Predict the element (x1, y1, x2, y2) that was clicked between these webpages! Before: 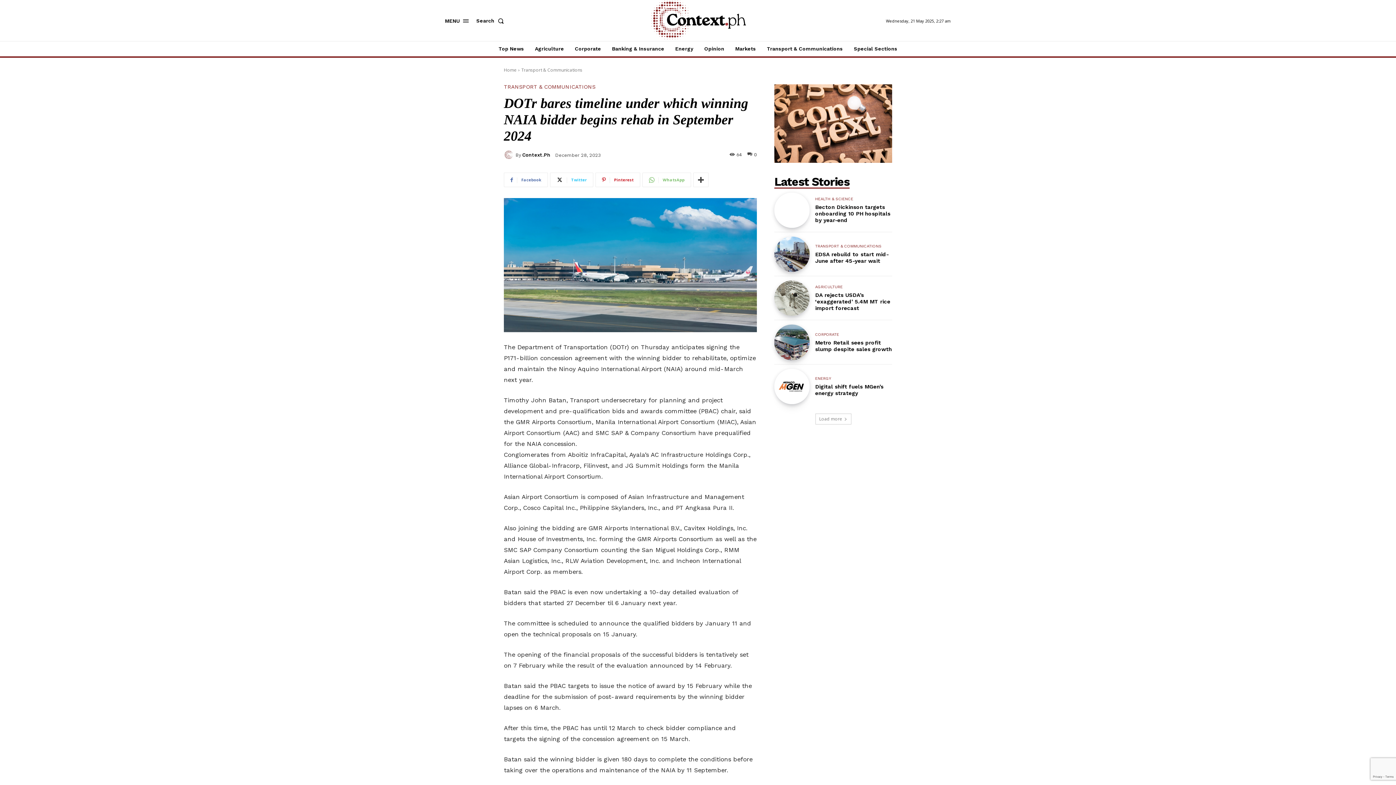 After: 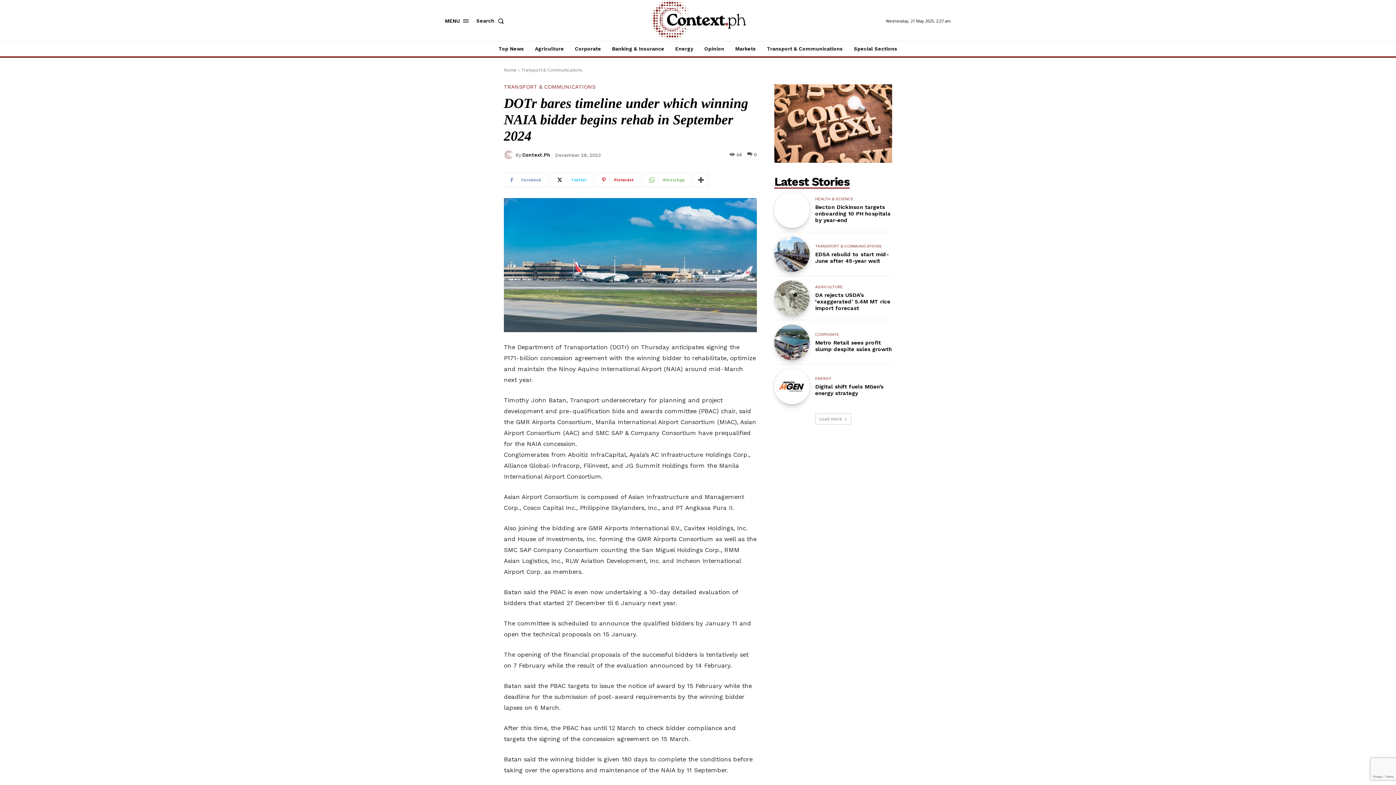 Action: label: Facebook bbox: (504, 172, 548, 187)